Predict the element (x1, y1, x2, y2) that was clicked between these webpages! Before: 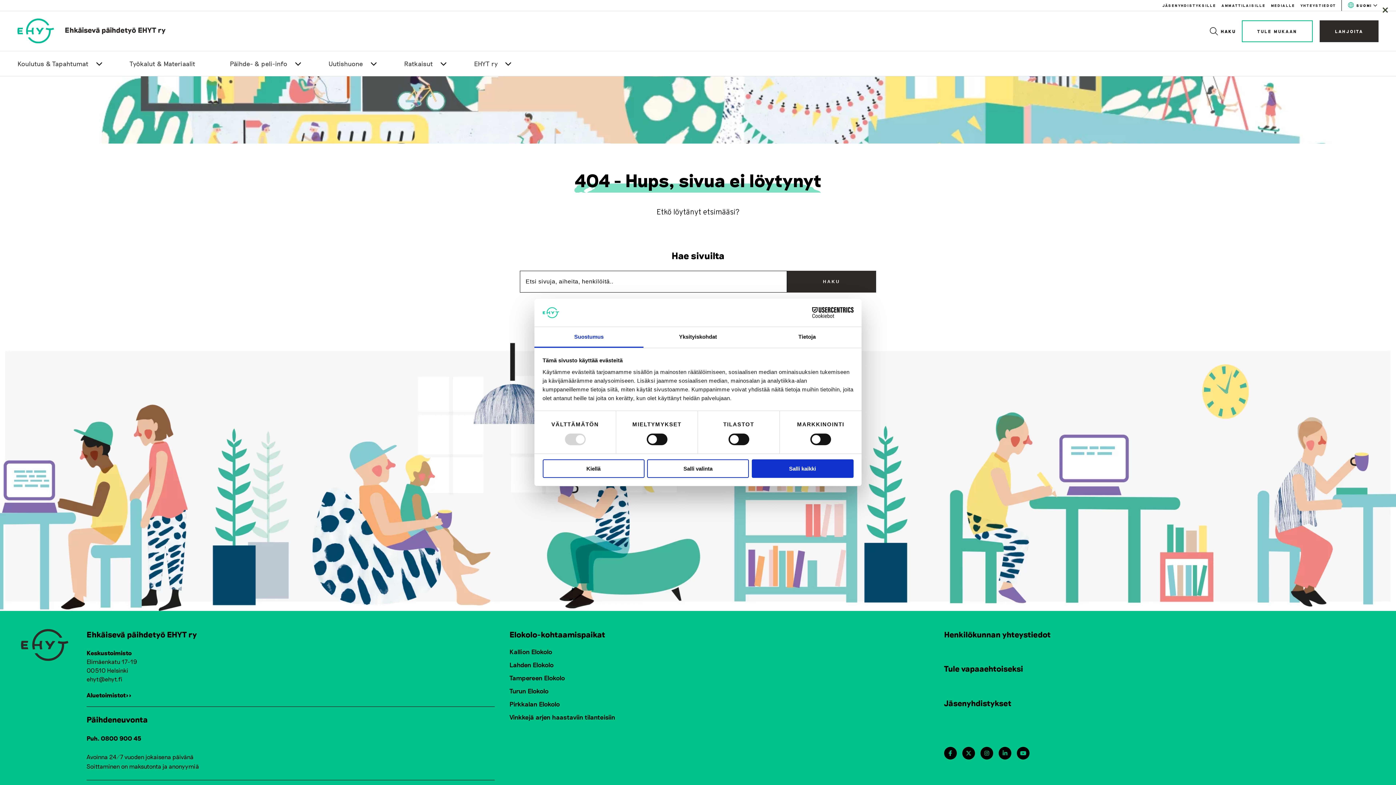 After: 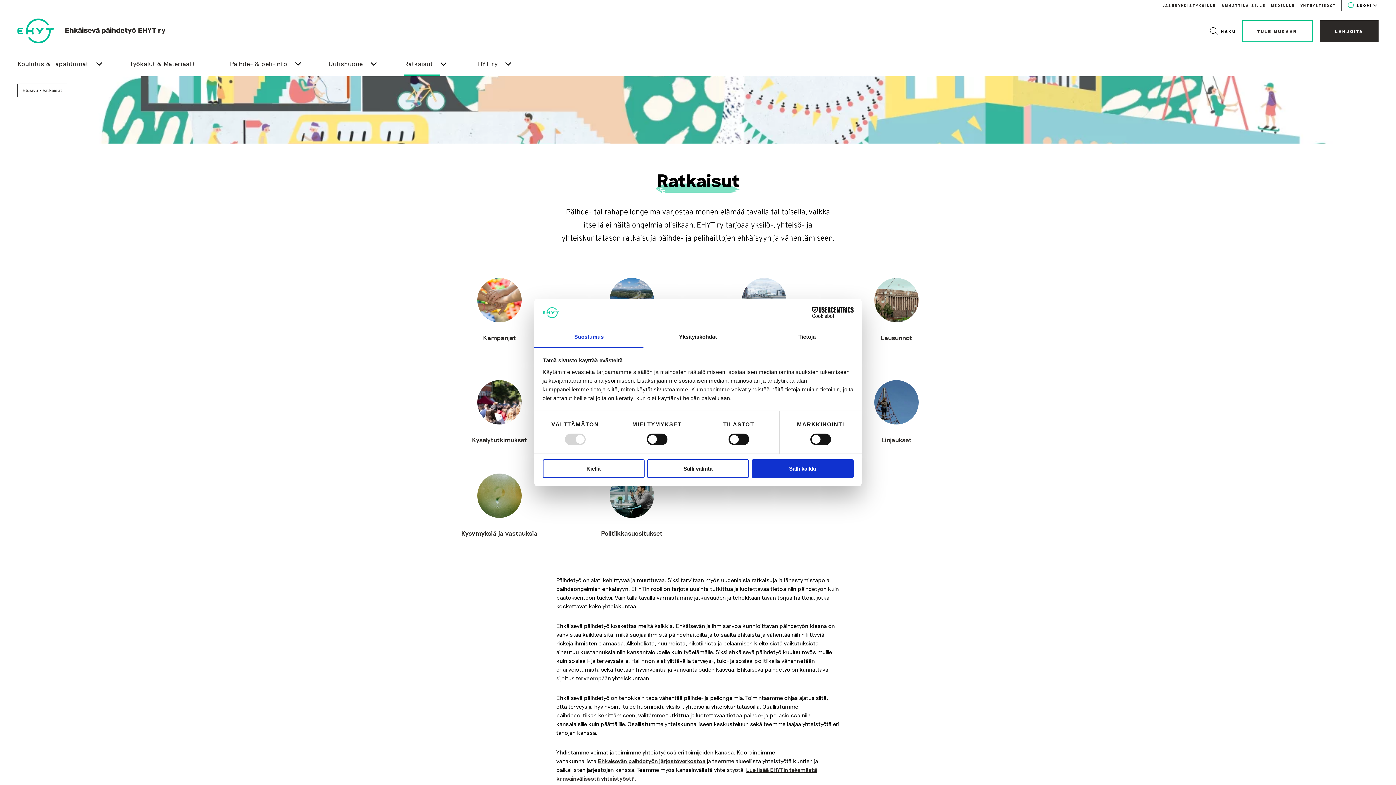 Action: bbox: (404, 51, 440, 76) label: Ratkaisut